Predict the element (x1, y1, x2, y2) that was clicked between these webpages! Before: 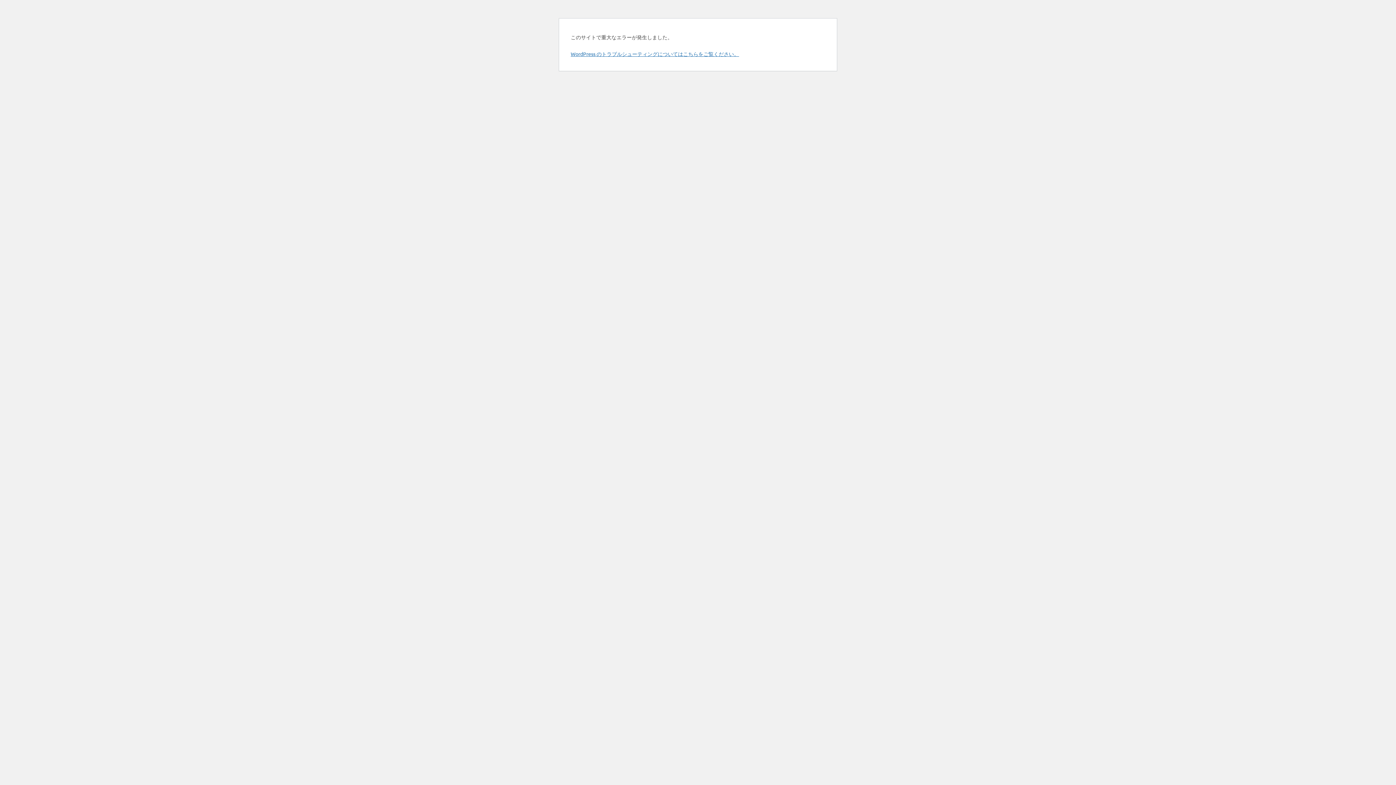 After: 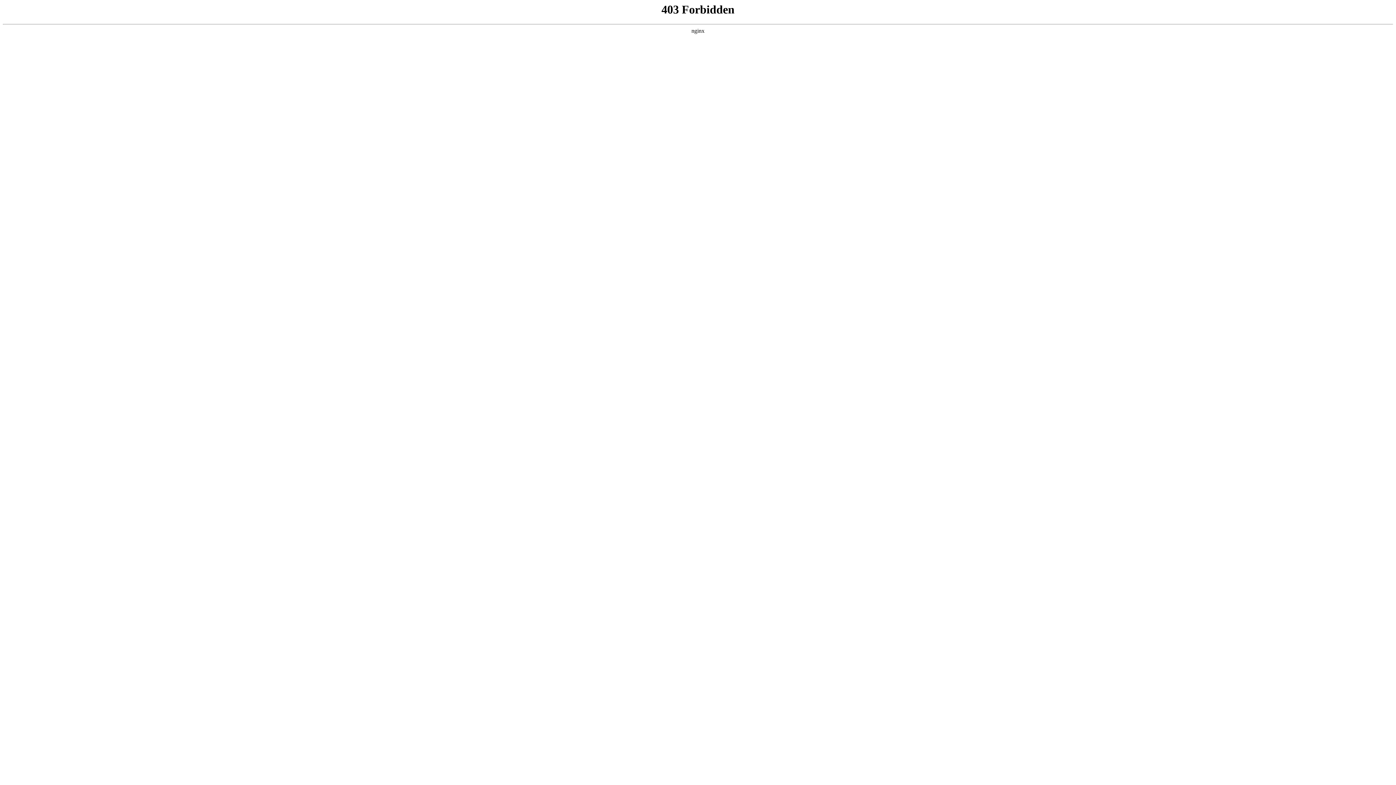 Action: bbox: (570, 50, 739, 57) label: WordPress のトラブルシューティングについてはこちらをご覧ください。